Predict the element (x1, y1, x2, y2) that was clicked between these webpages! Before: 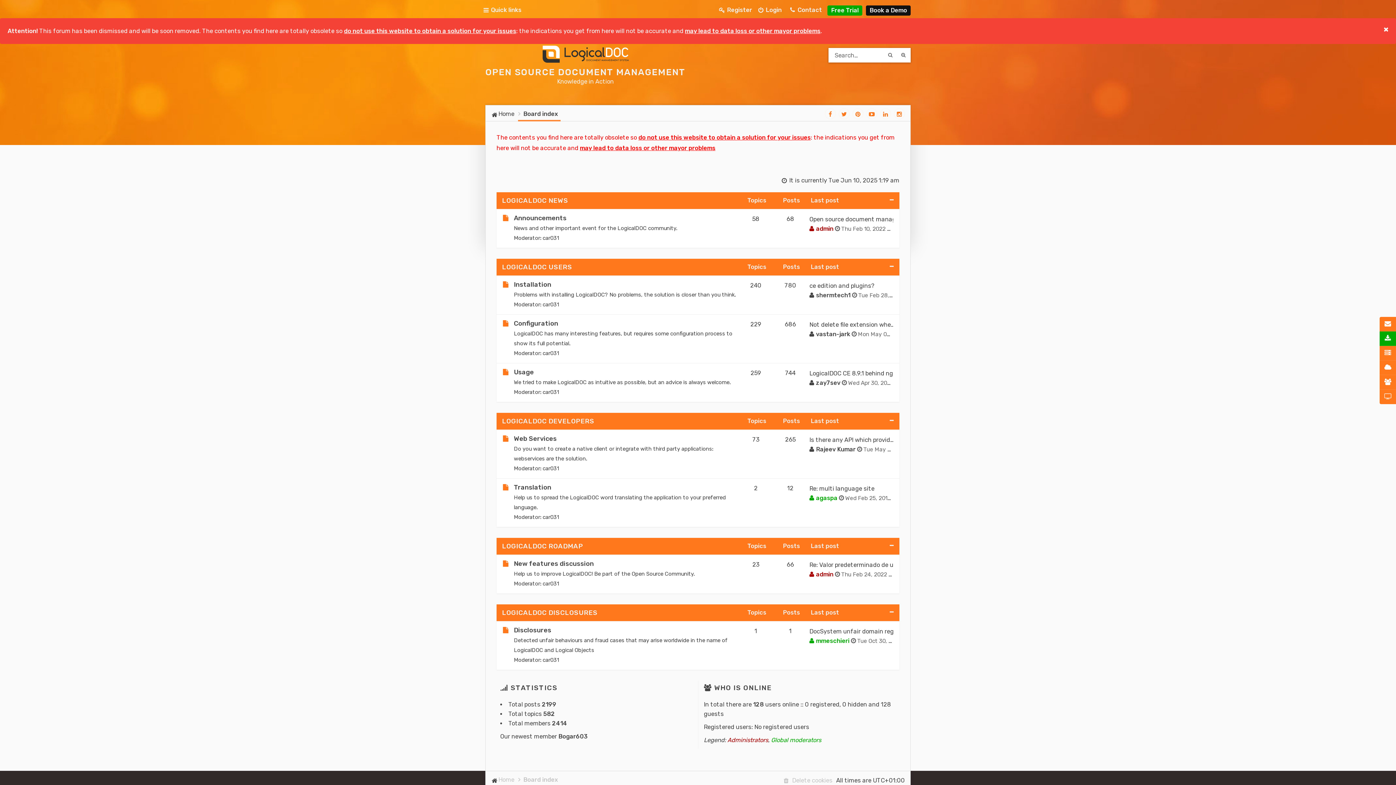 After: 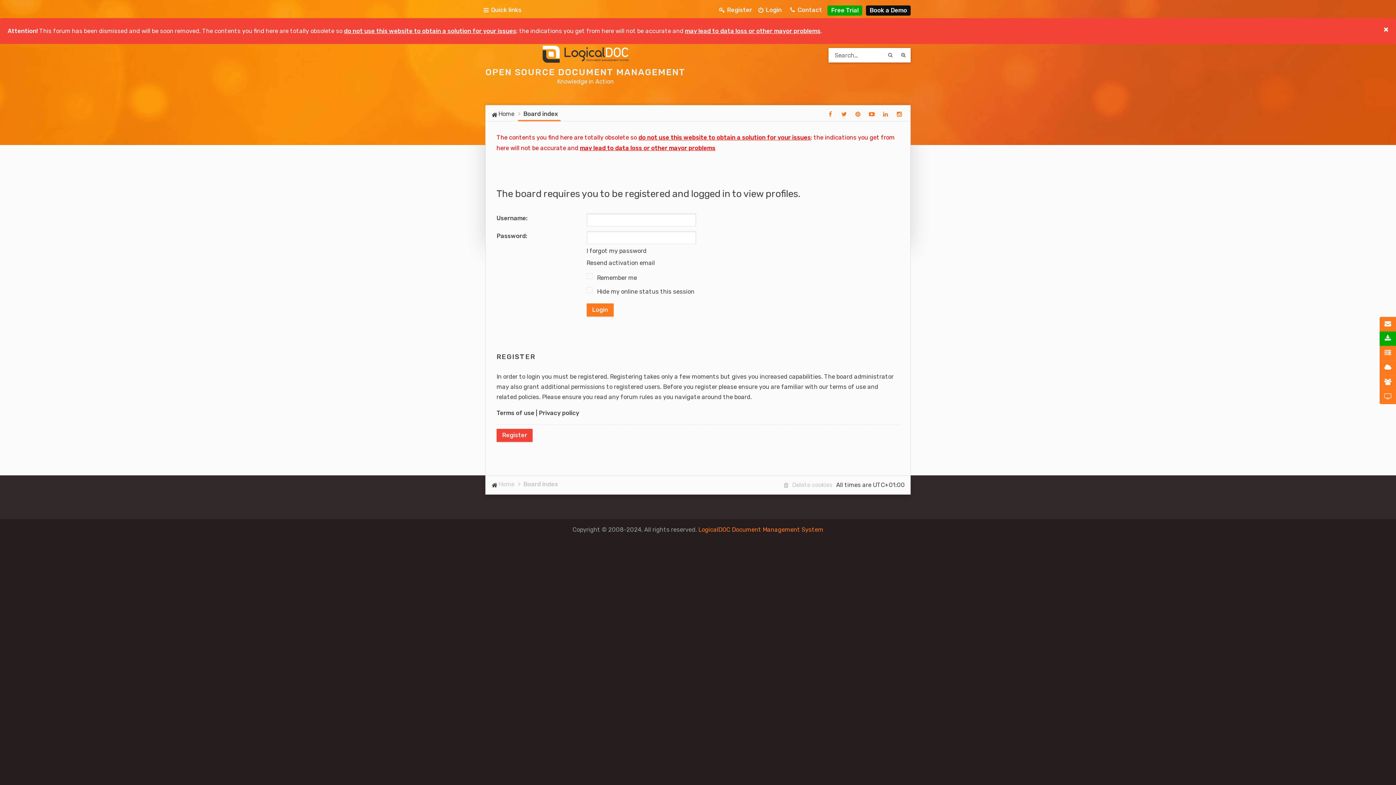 Action: bbox: (542, 350, 559, 356) label: car031